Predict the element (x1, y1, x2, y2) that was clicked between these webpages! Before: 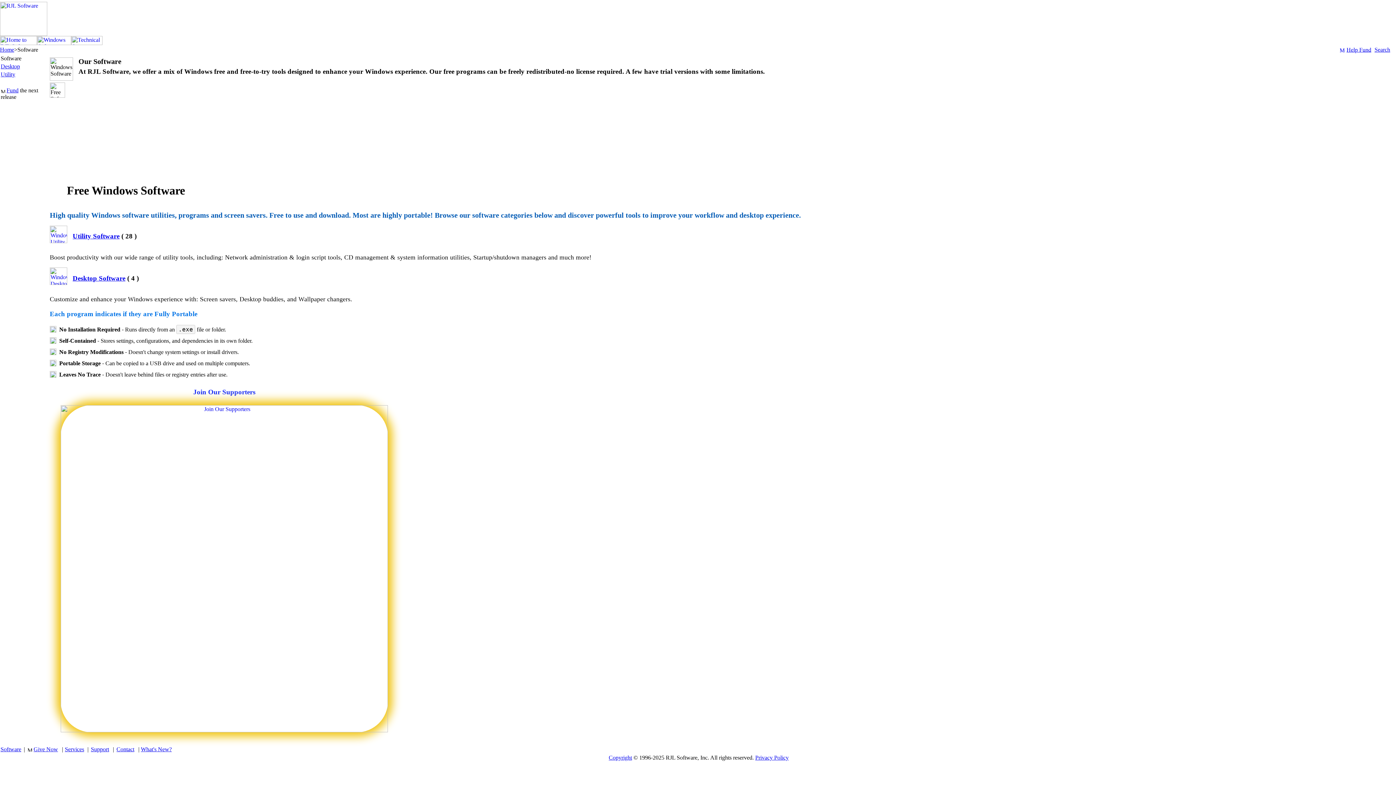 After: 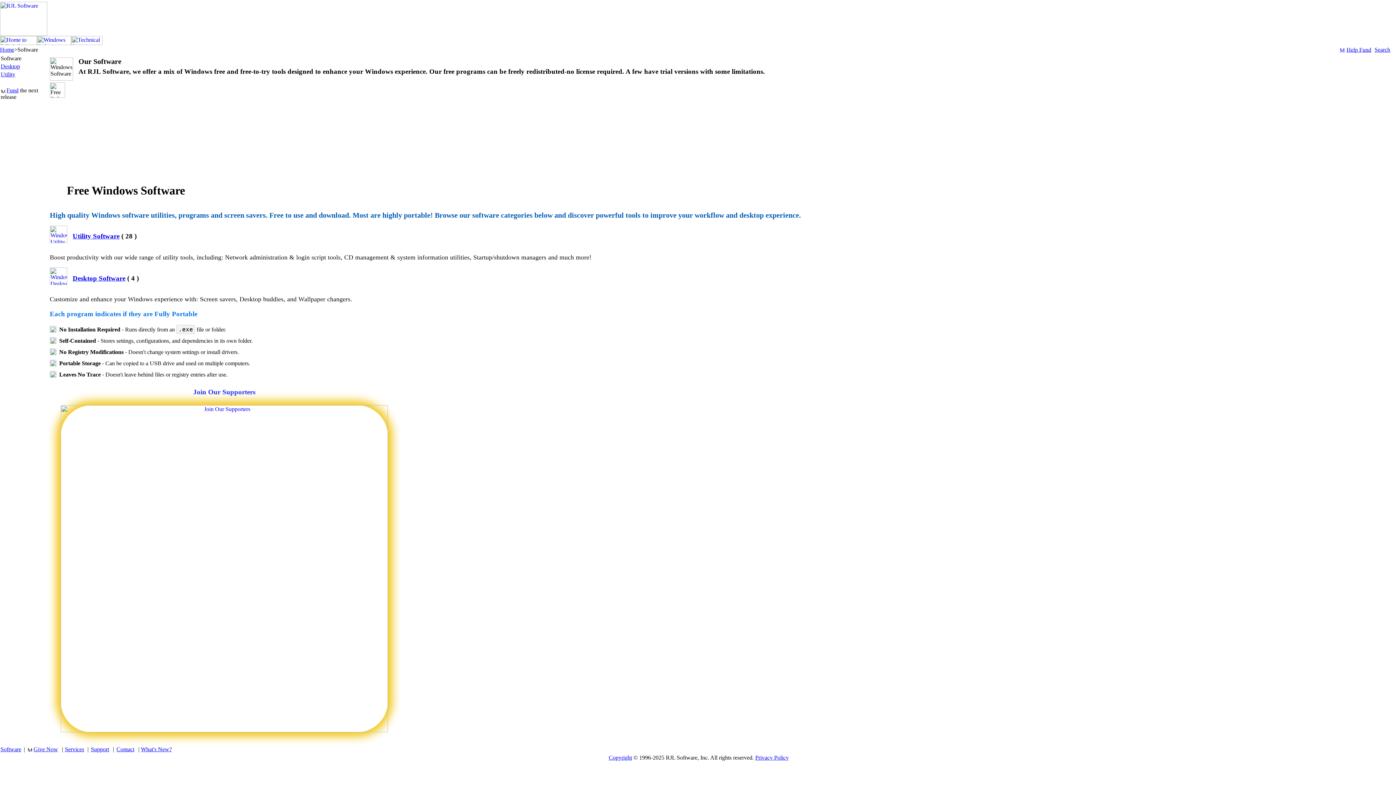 Action: bbox: (60, 727, 388, 733)